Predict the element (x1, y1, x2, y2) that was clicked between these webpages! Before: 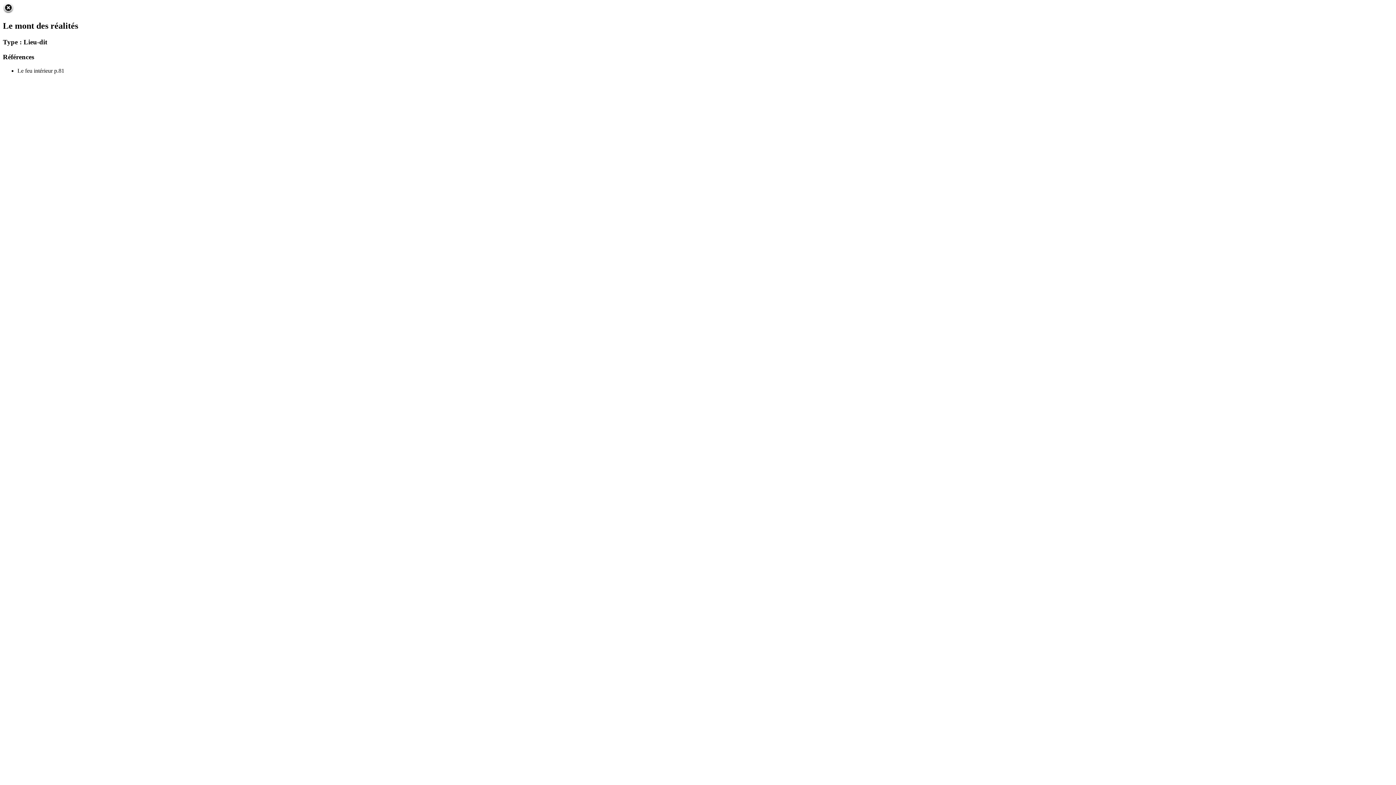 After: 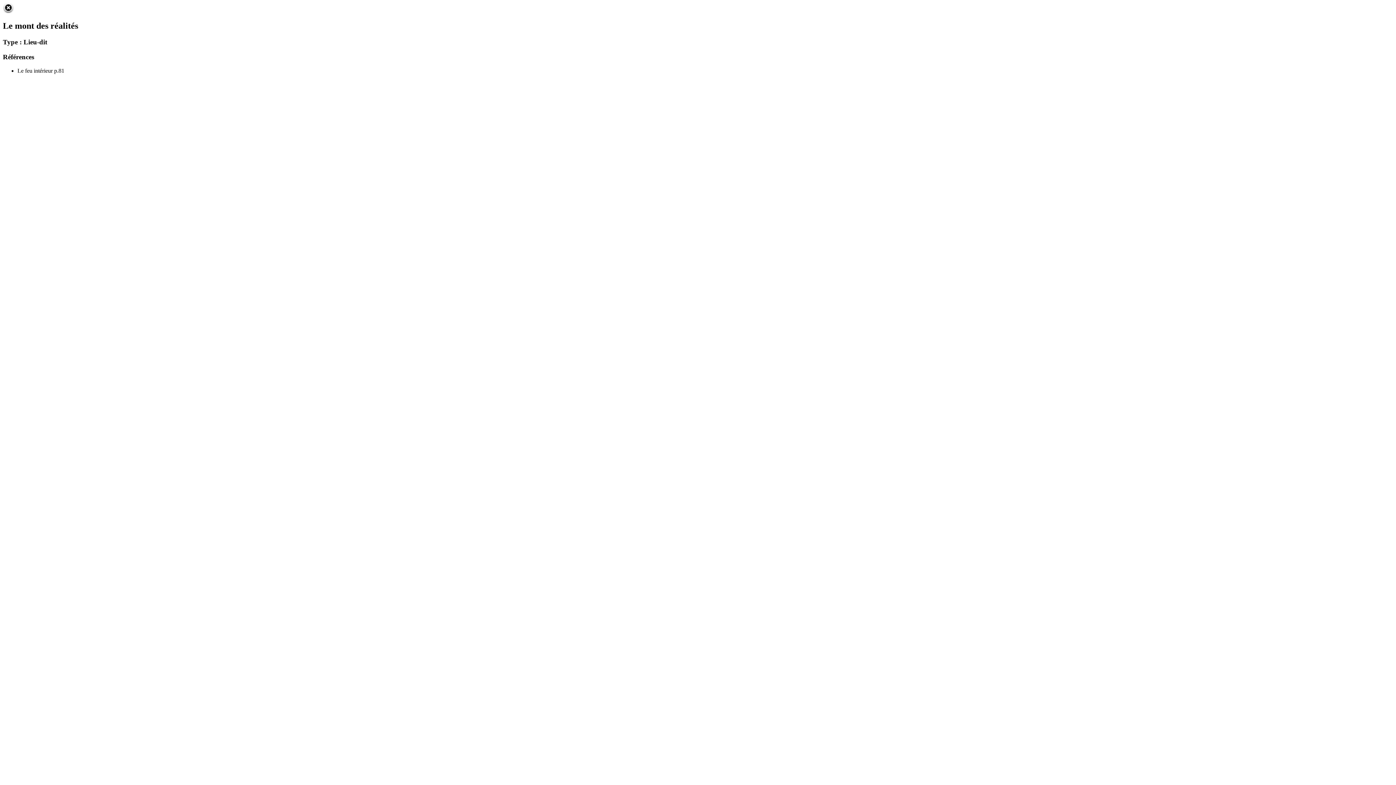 Action: bbox: (2, 8, 13, 14)